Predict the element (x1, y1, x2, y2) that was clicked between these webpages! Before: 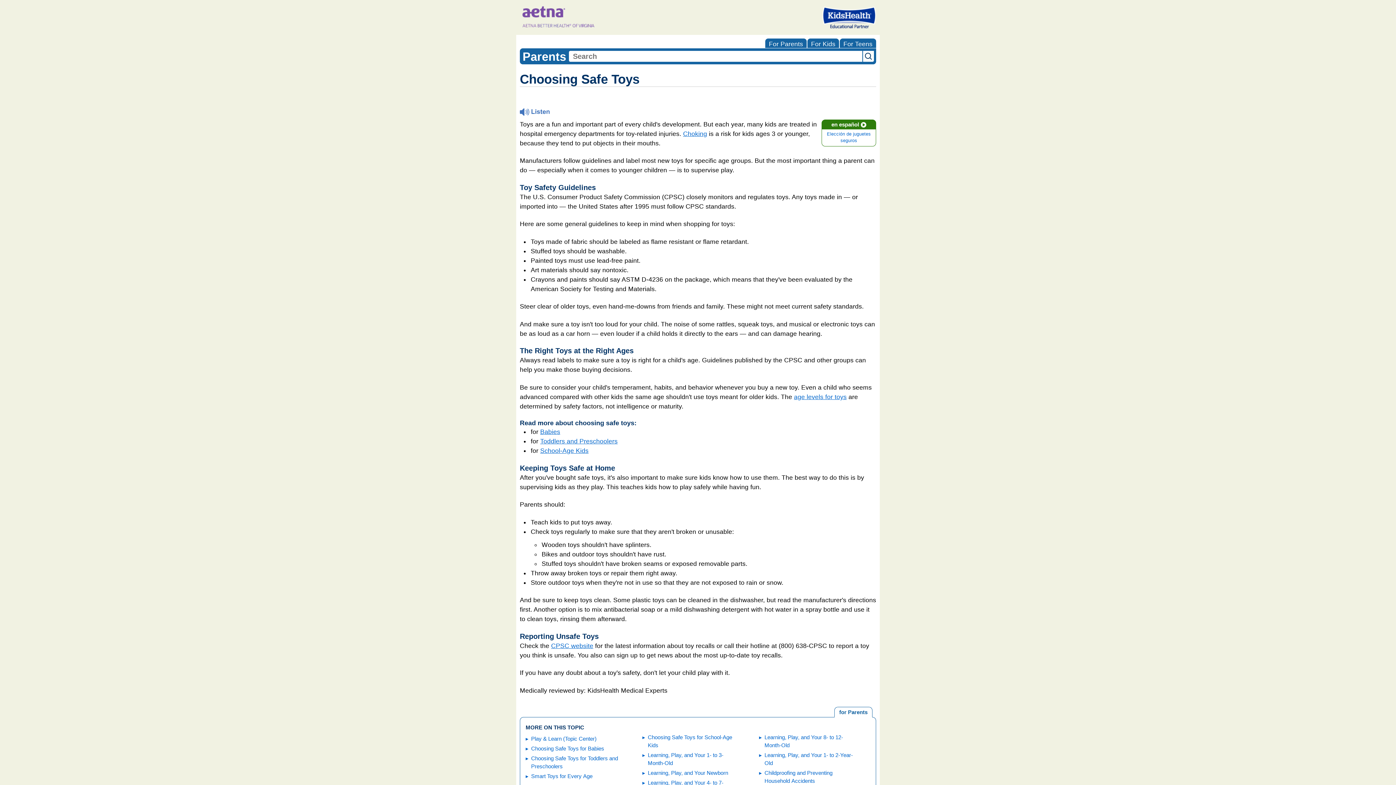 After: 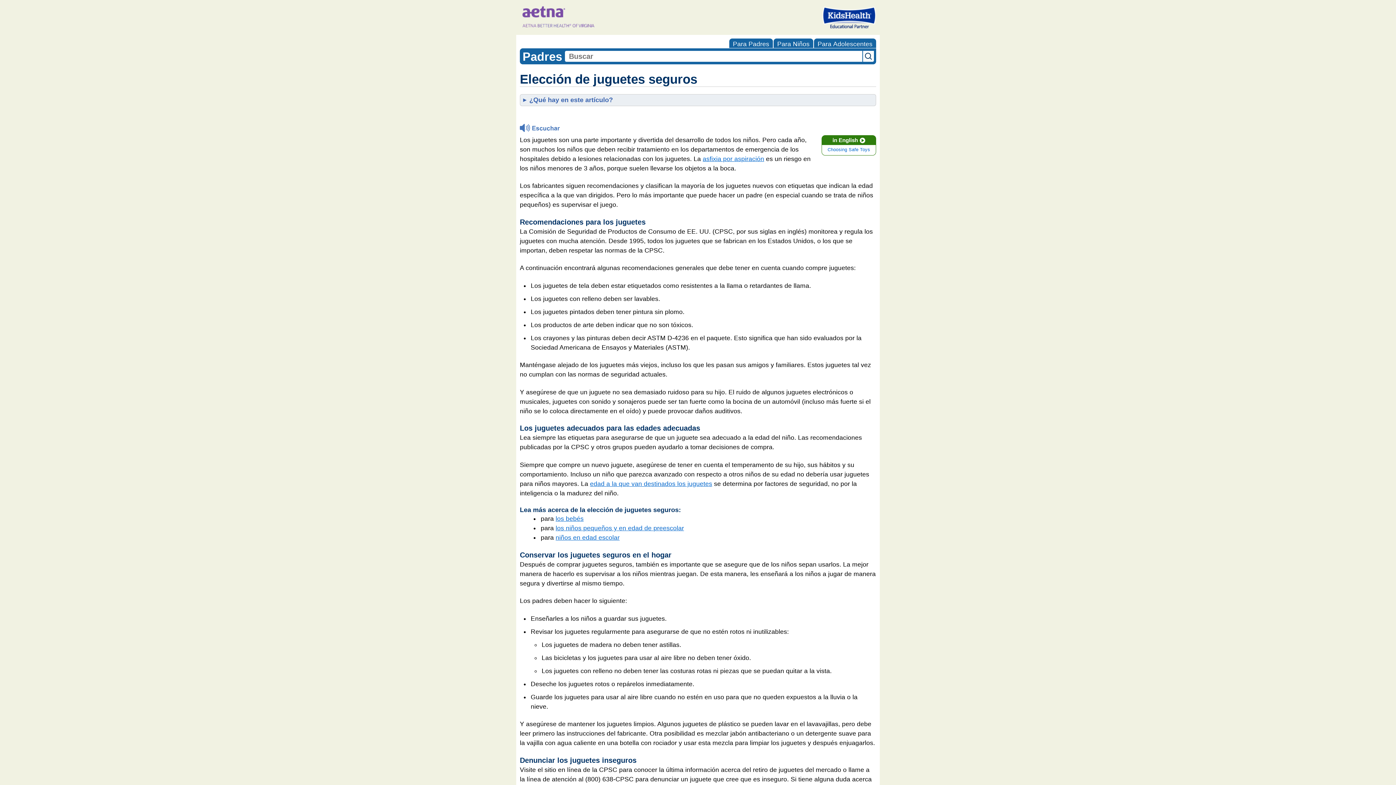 Action: label: en español
Elección de juguetes seguros bbox: (821, 119, 876, 146)